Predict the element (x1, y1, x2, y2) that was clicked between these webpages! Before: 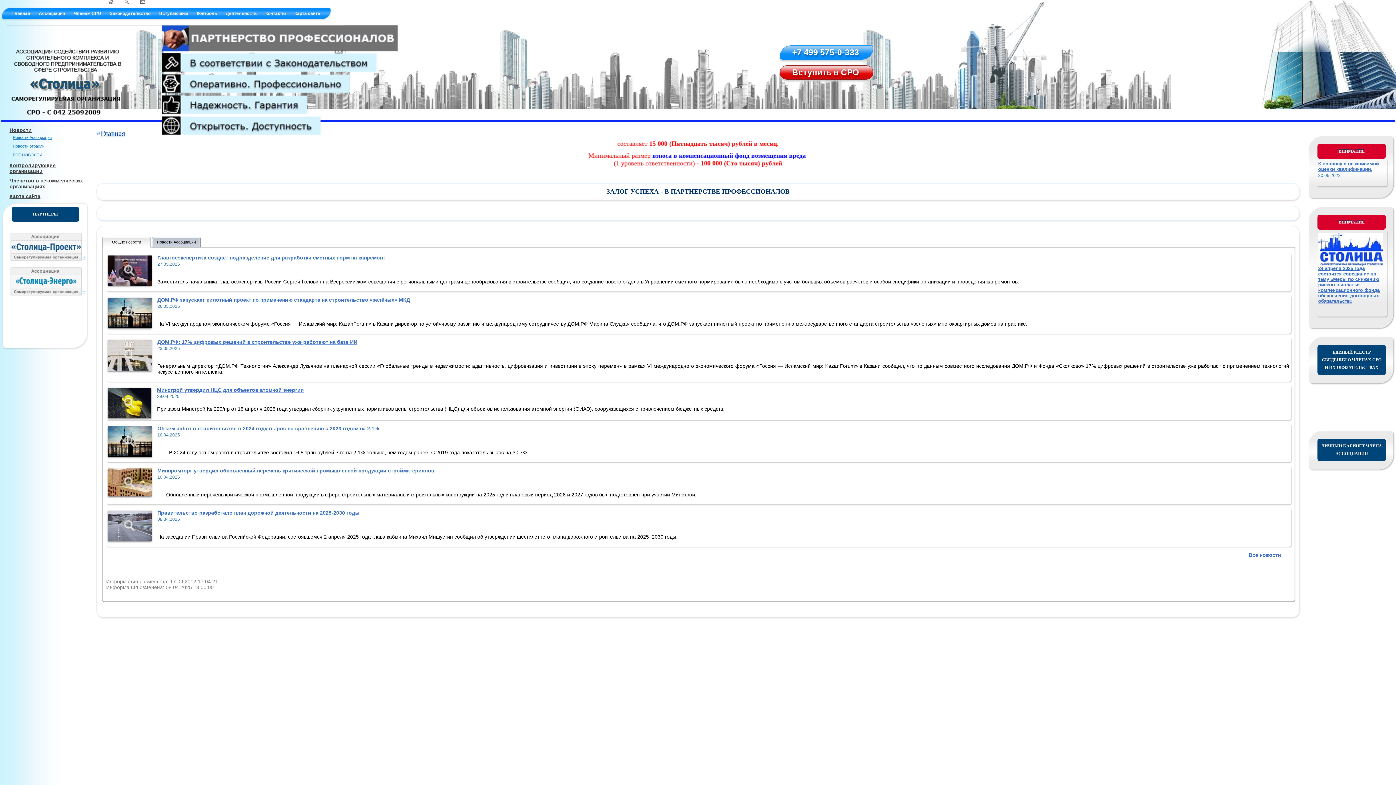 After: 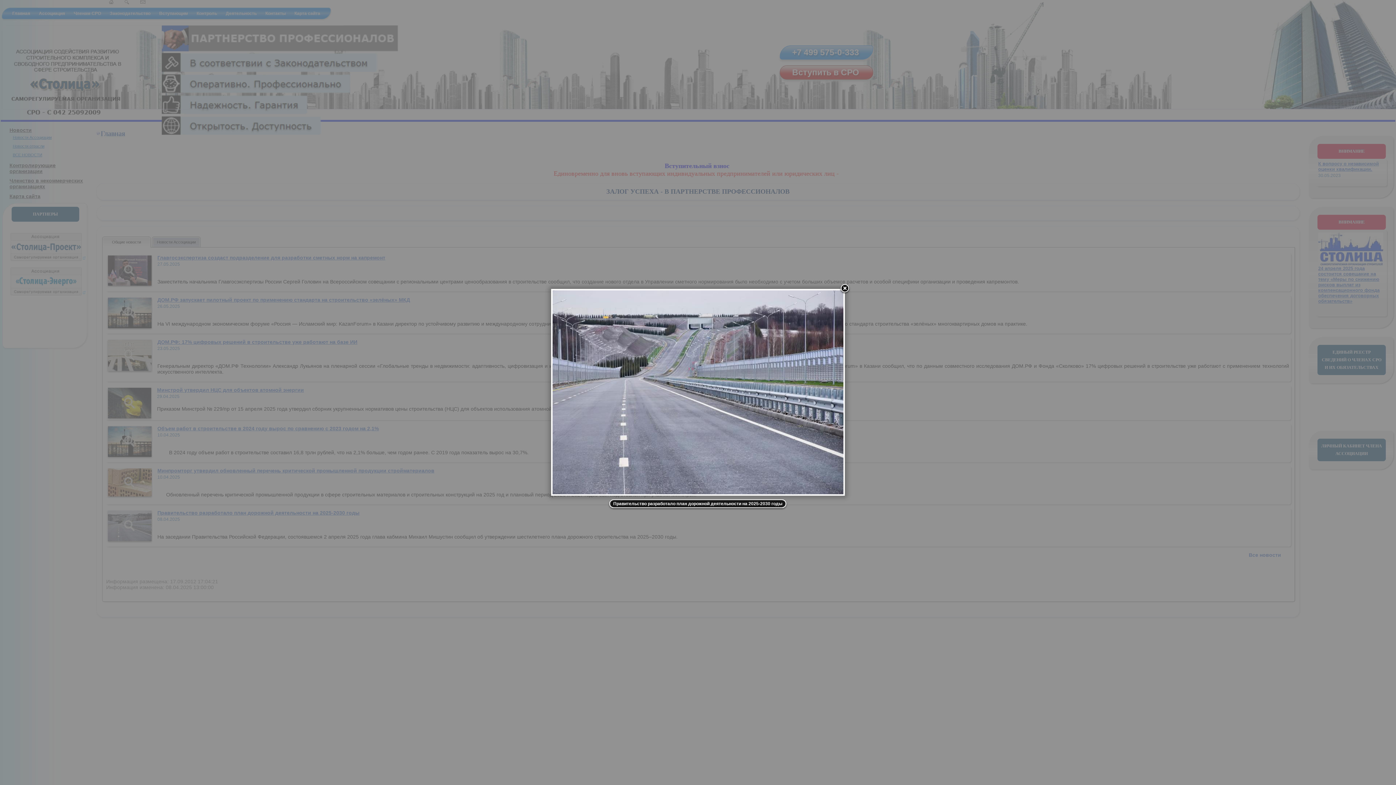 Action: bbox: (108, 510, 151, 541)